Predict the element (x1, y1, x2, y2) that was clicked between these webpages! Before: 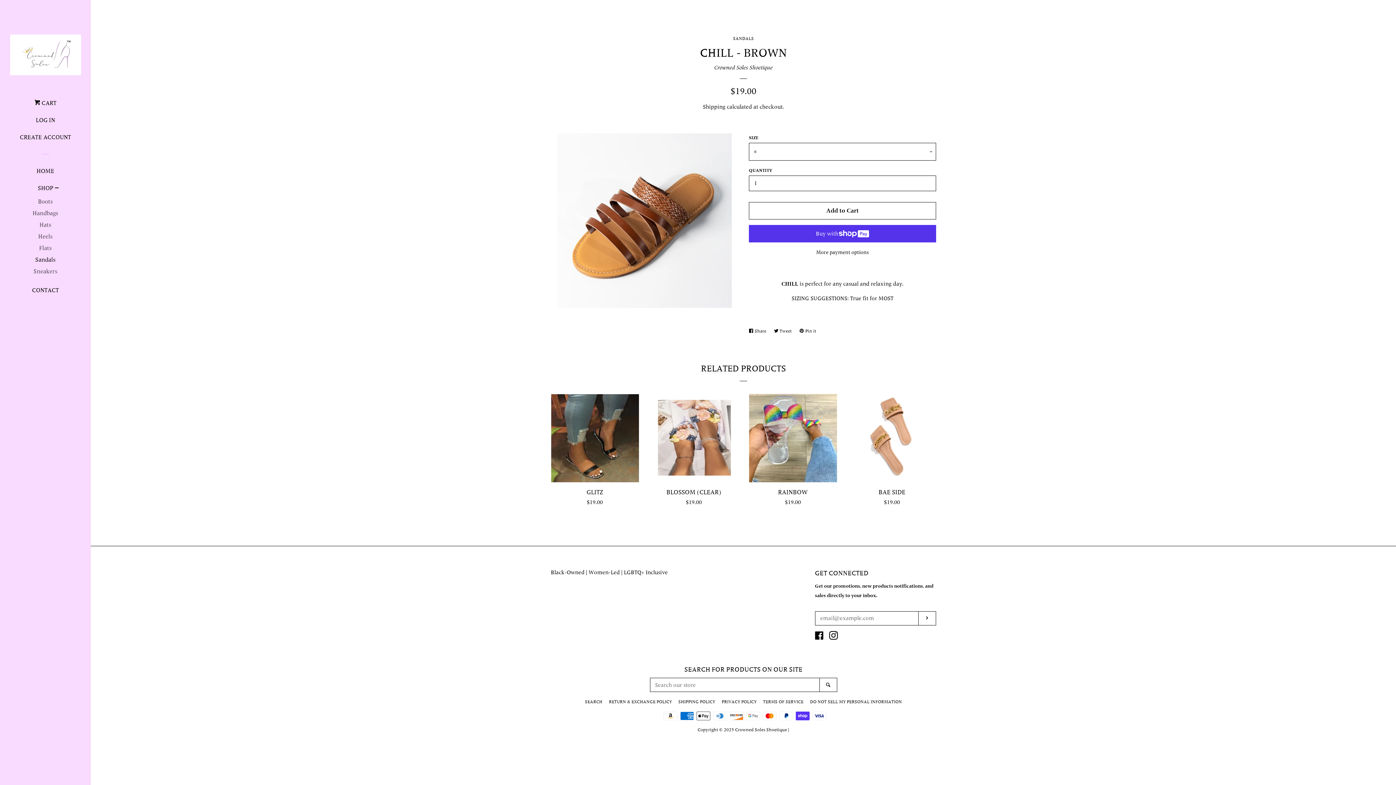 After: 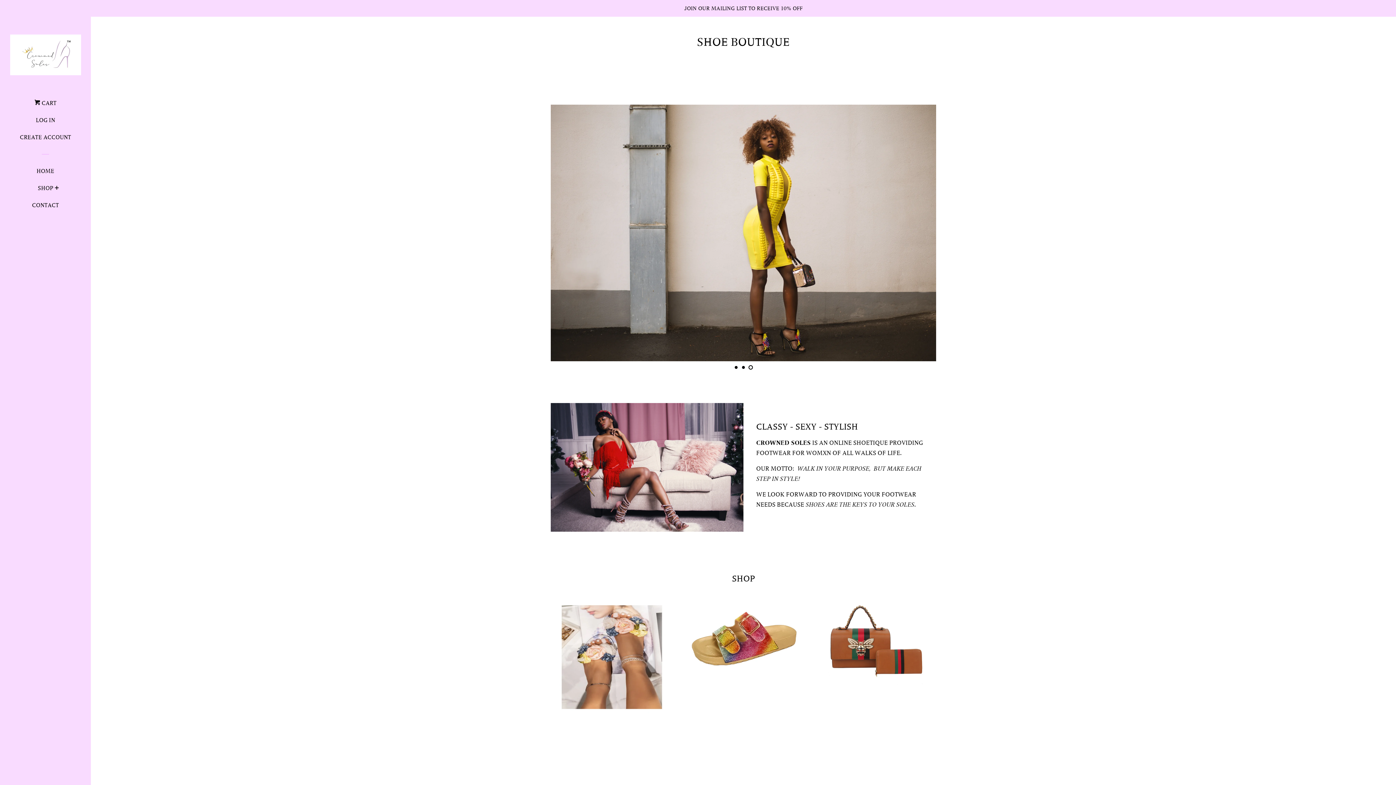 Action: bbox: (10, 34, 80, 75)